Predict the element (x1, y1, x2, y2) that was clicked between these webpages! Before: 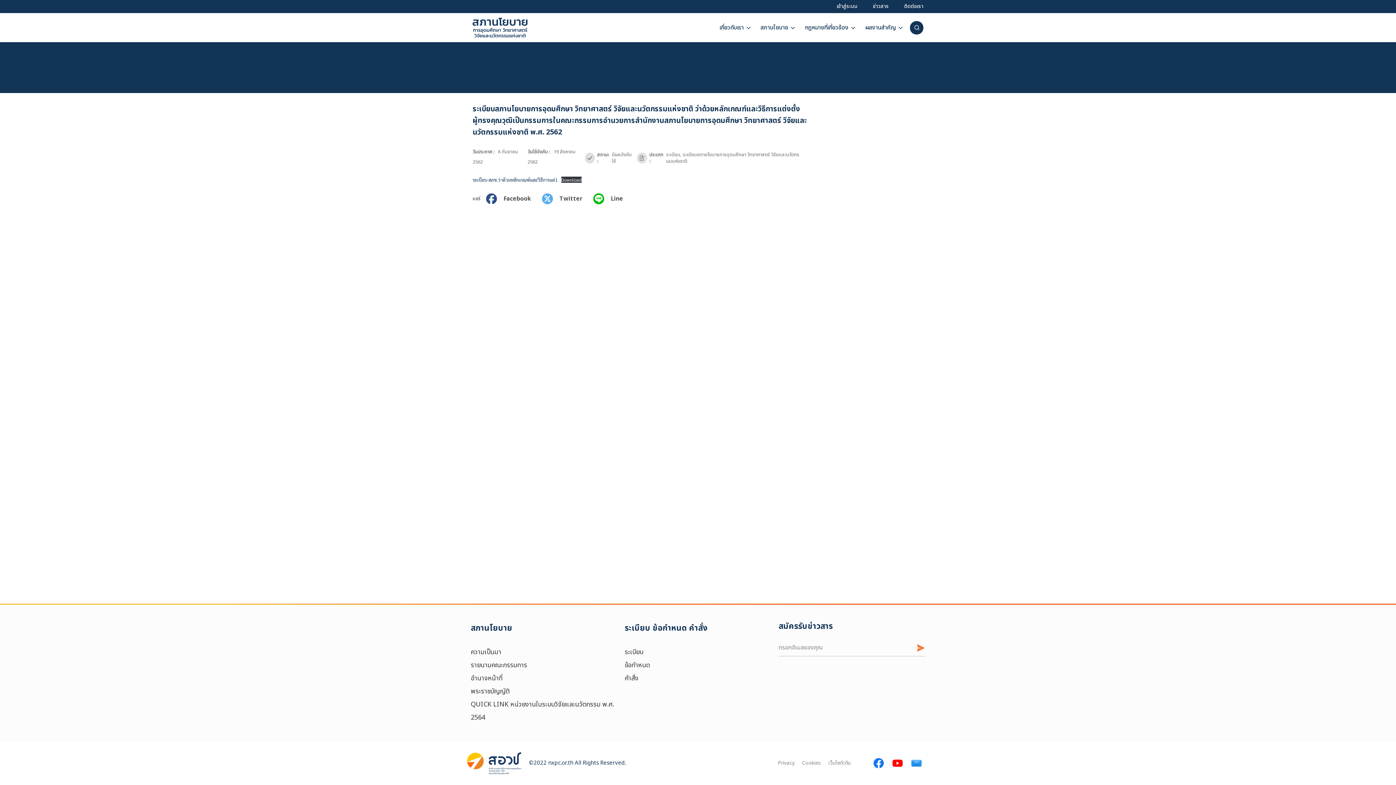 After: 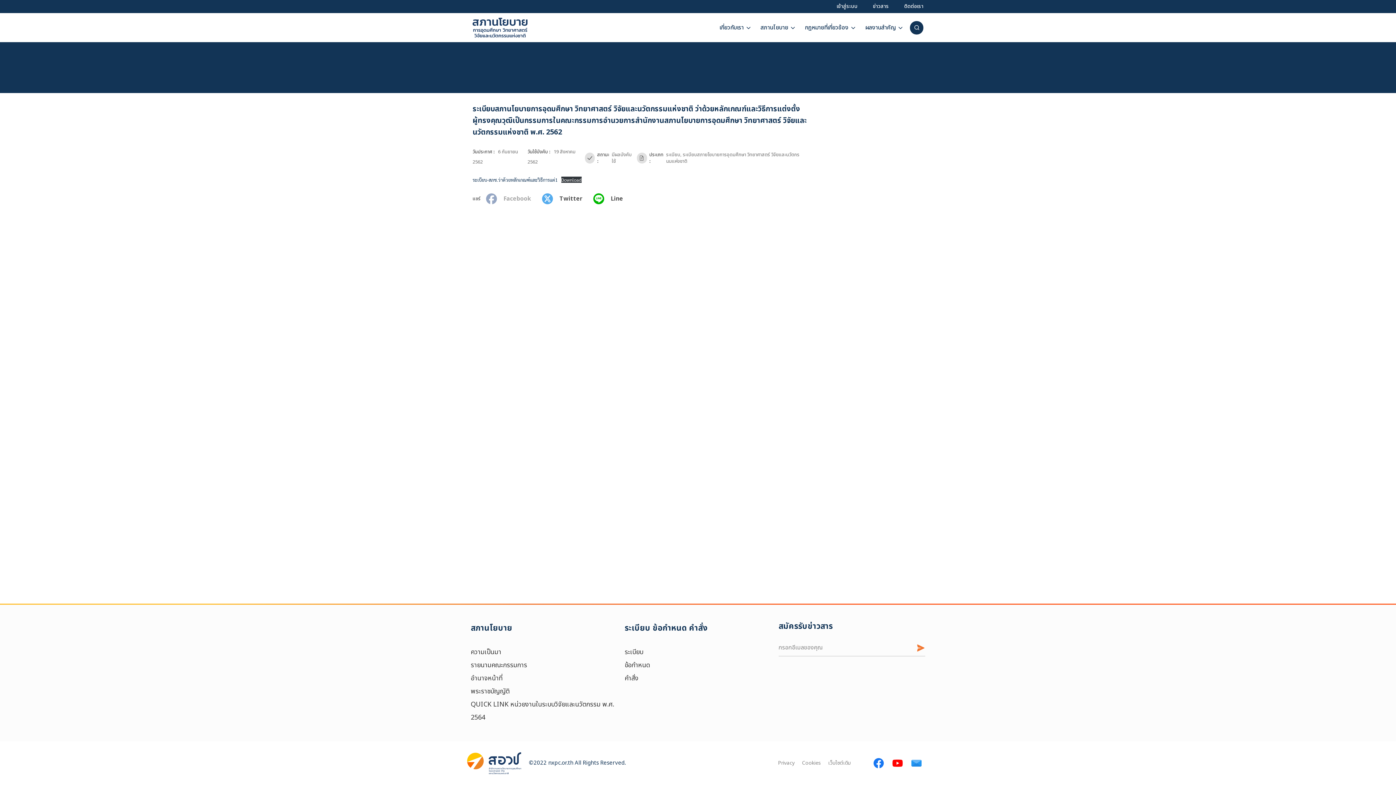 Action: label: Facebook bbox: (486, 191, 534, 206)